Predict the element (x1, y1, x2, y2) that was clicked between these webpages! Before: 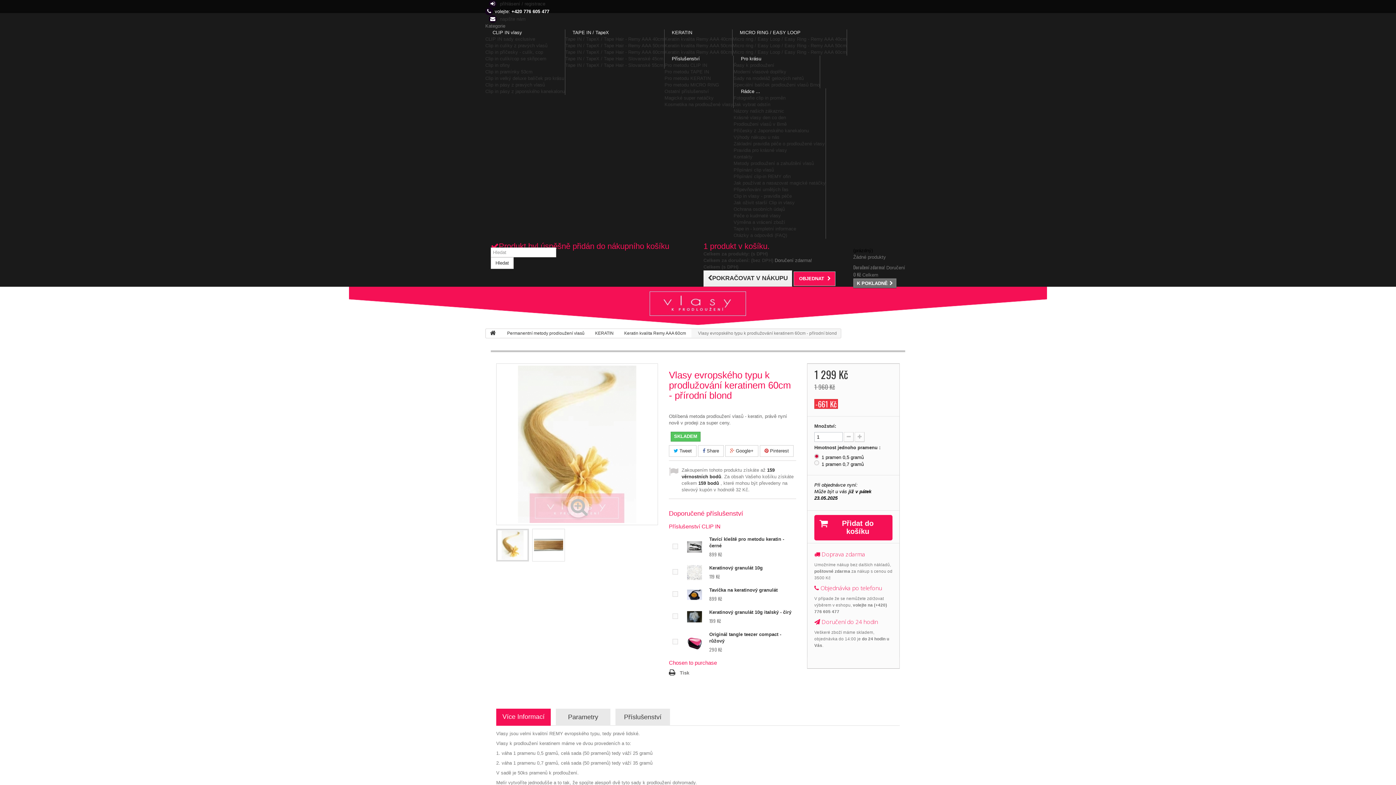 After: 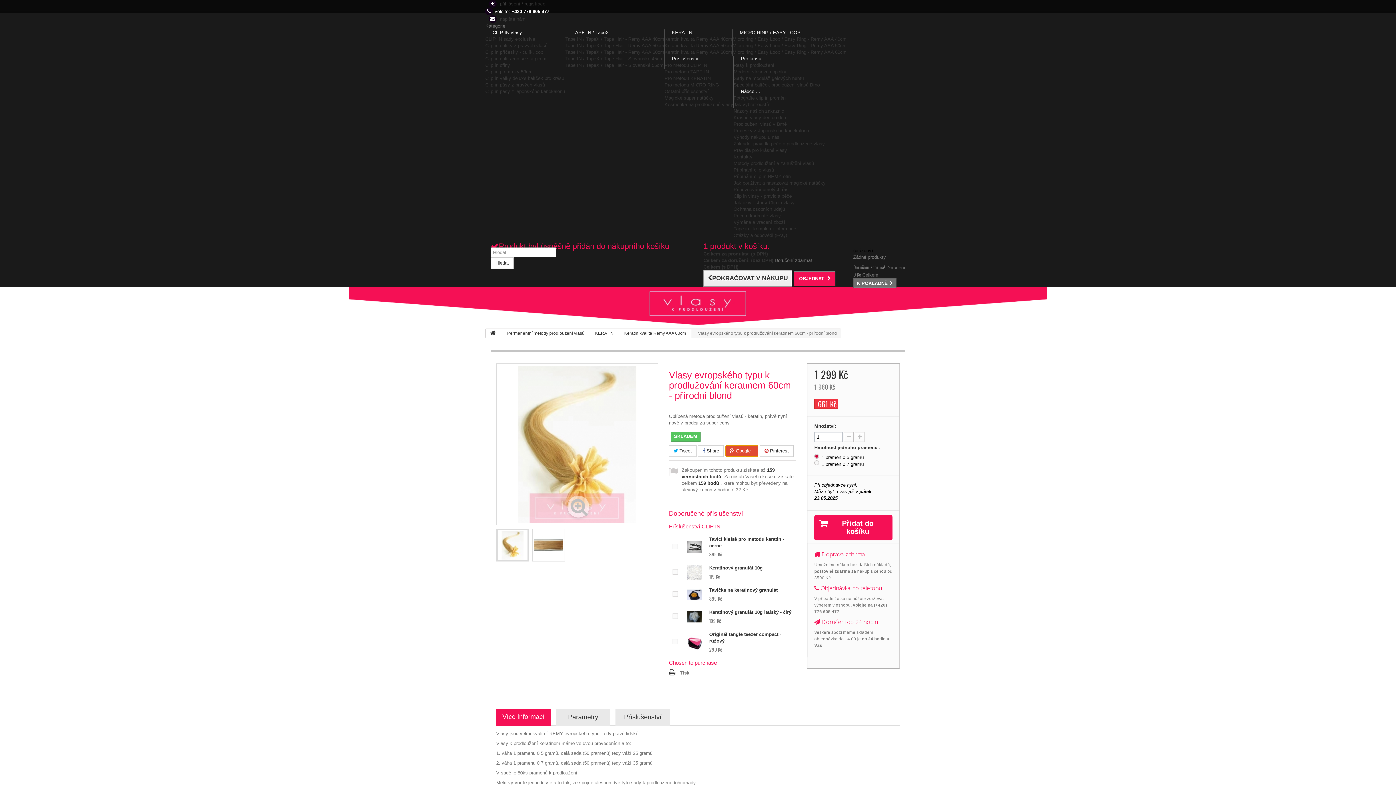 Action: label:  Google+ bbox: (725, 445, 758, 457)